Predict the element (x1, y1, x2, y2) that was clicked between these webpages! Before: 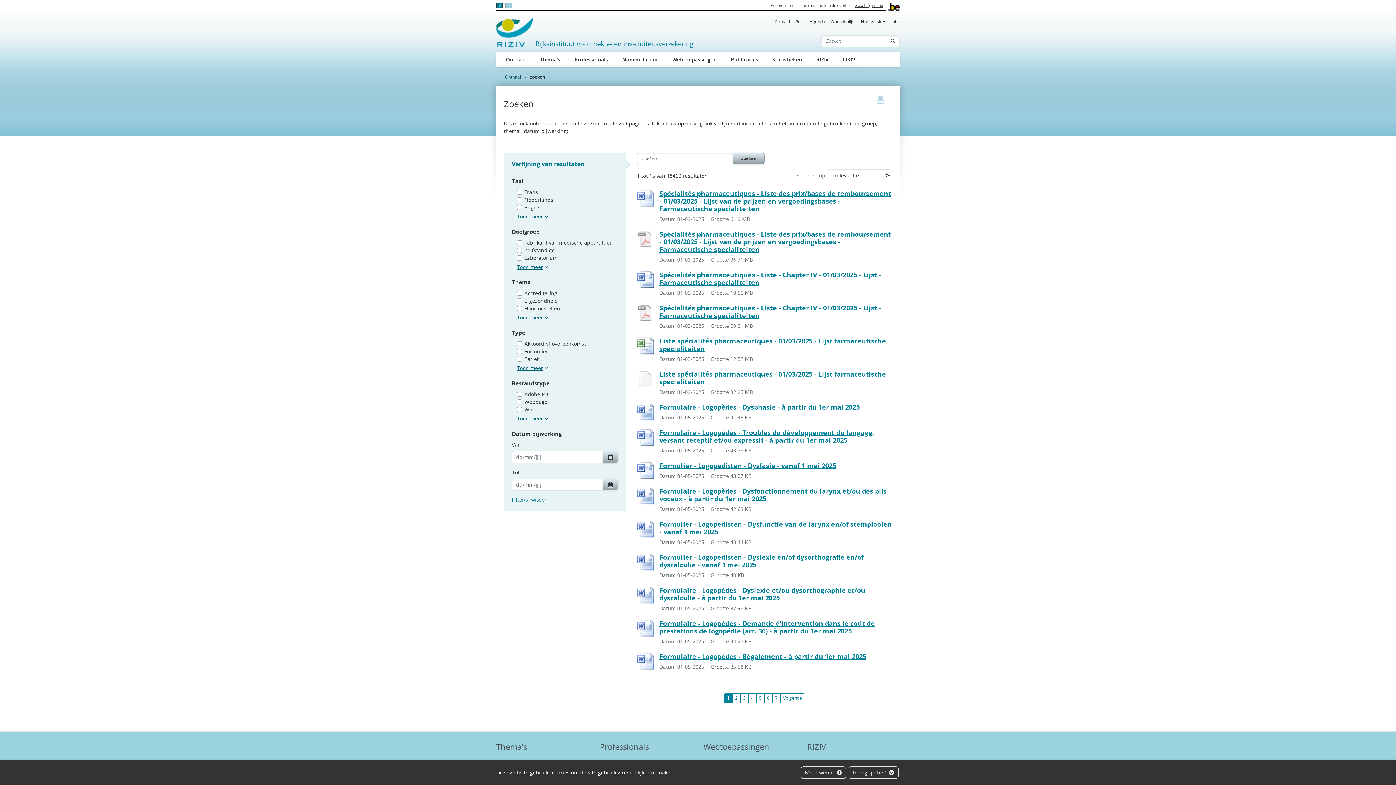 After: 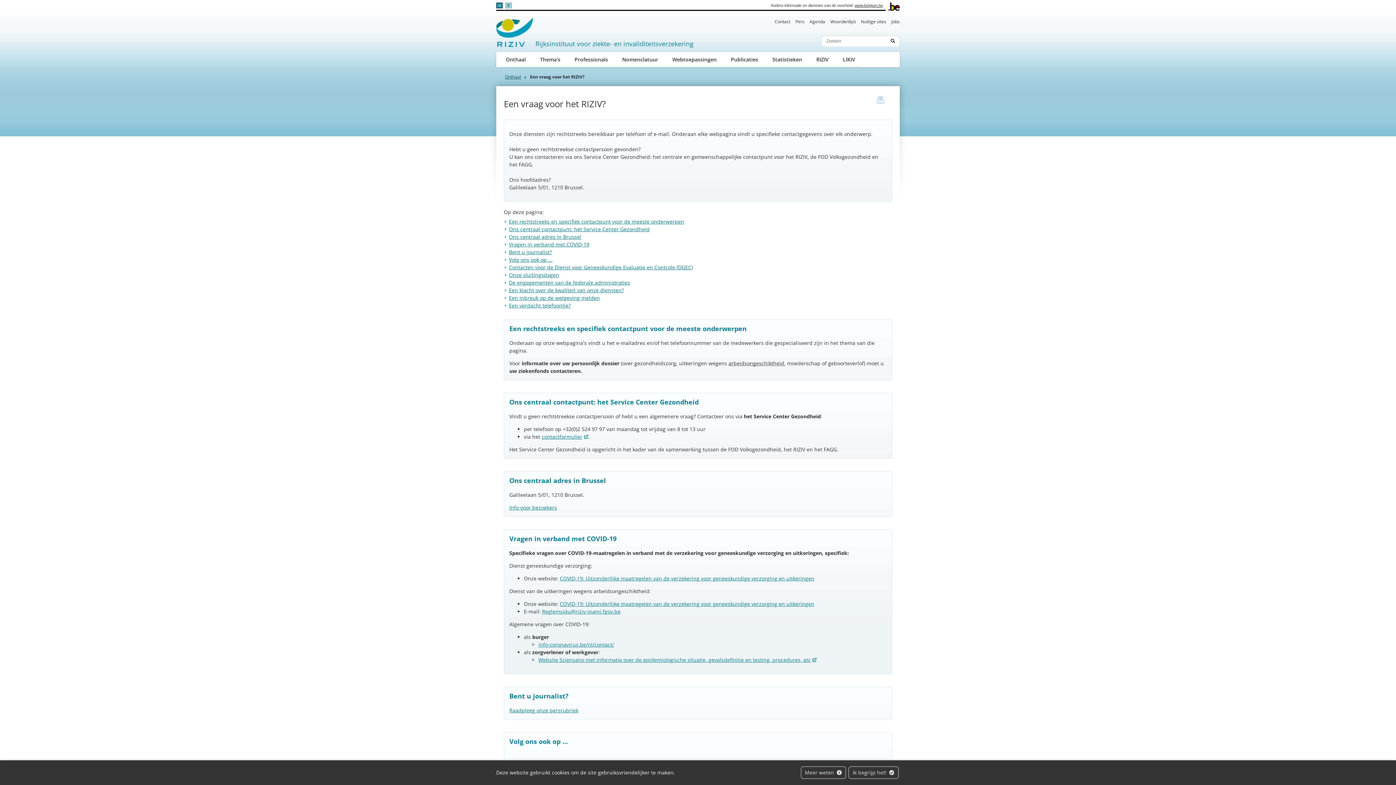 Action: bbox: (774, 18, 790, 25) label: Contact